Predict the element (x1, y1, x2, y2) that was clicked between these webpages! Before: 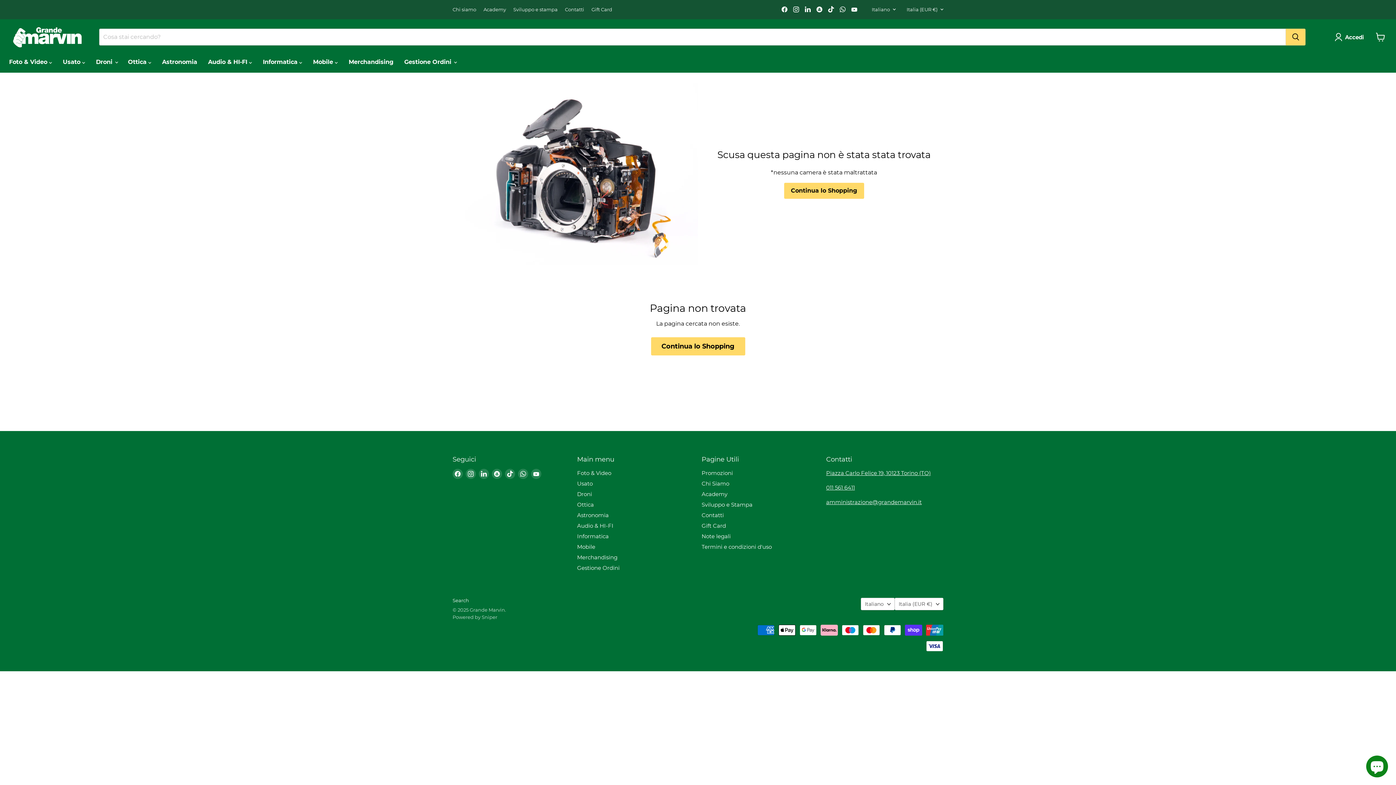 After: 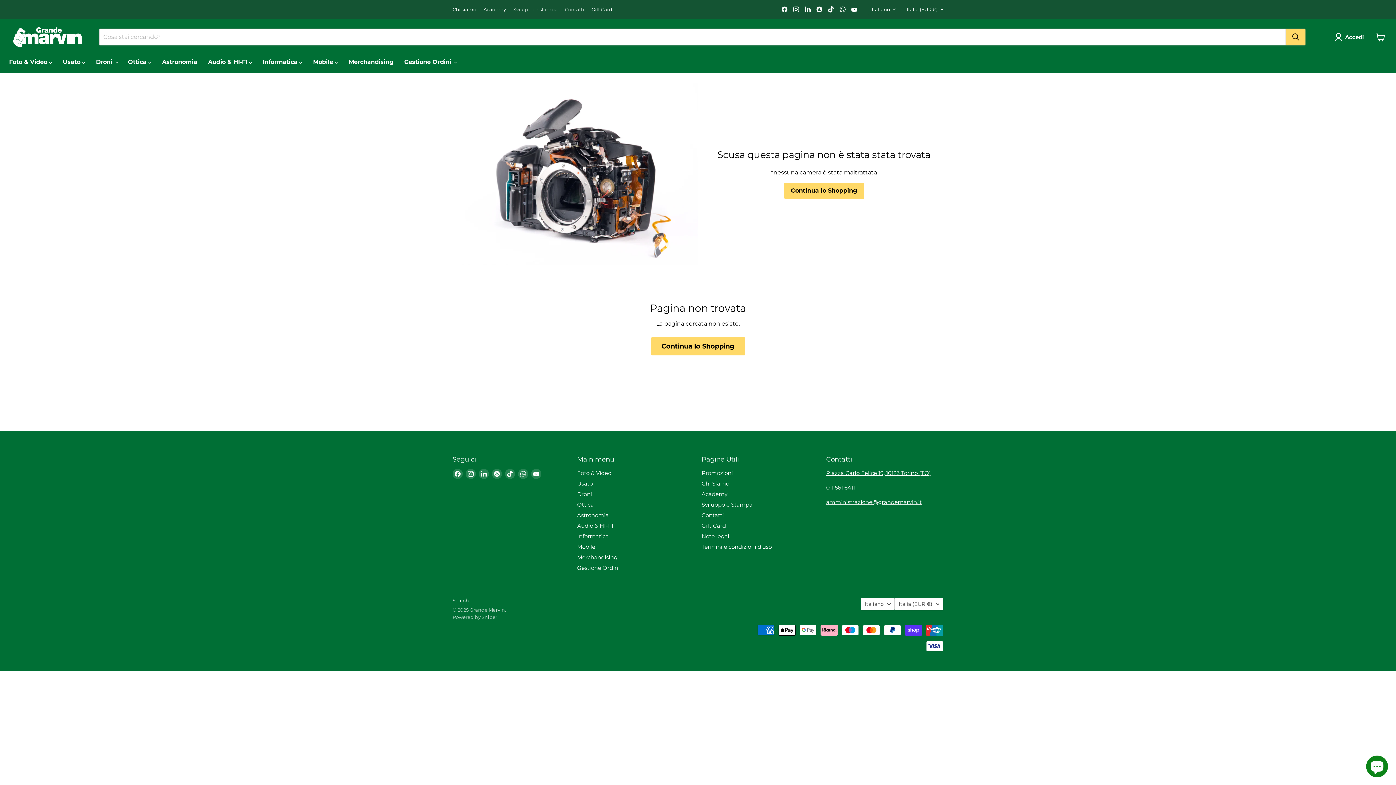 Action: label: Trovaci su Facebook bbox: (779, 4, 789, 14)